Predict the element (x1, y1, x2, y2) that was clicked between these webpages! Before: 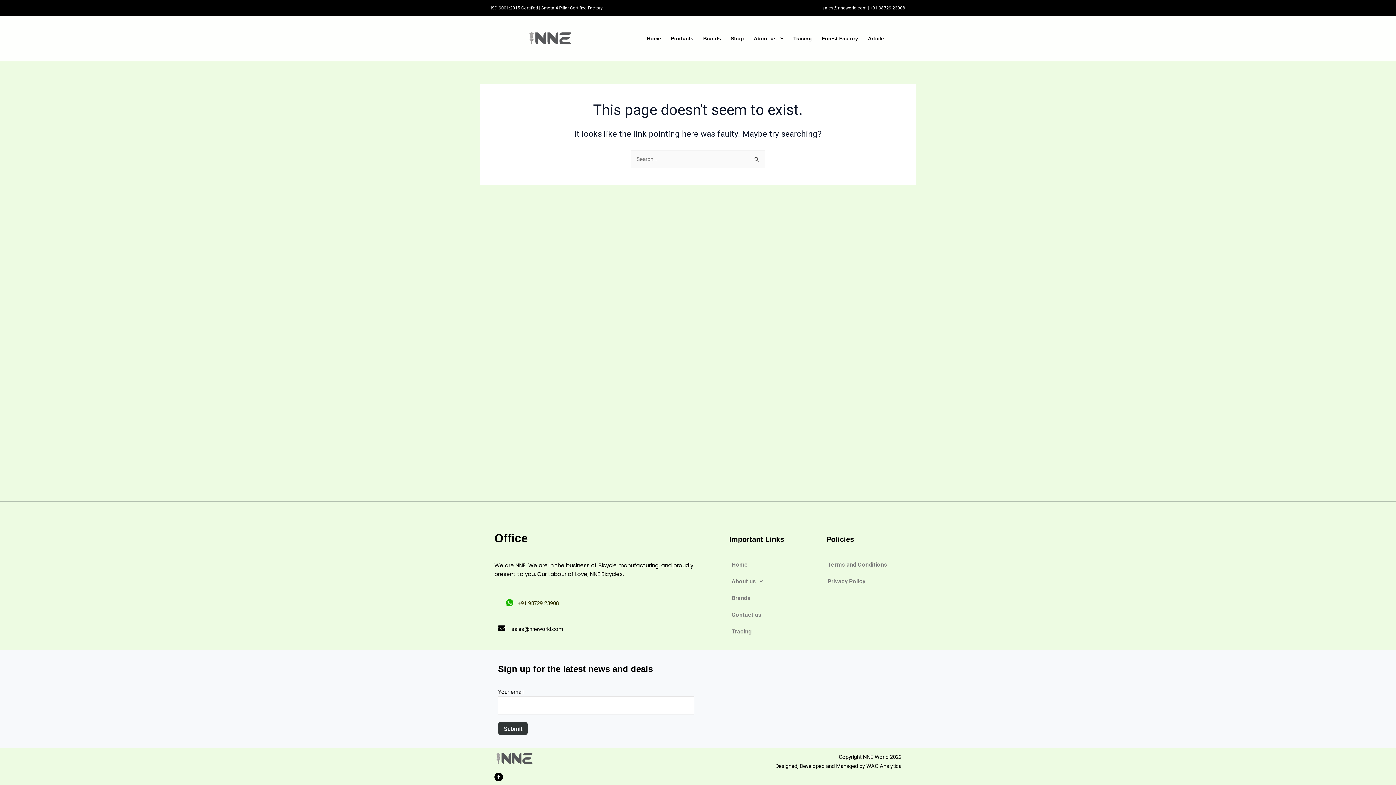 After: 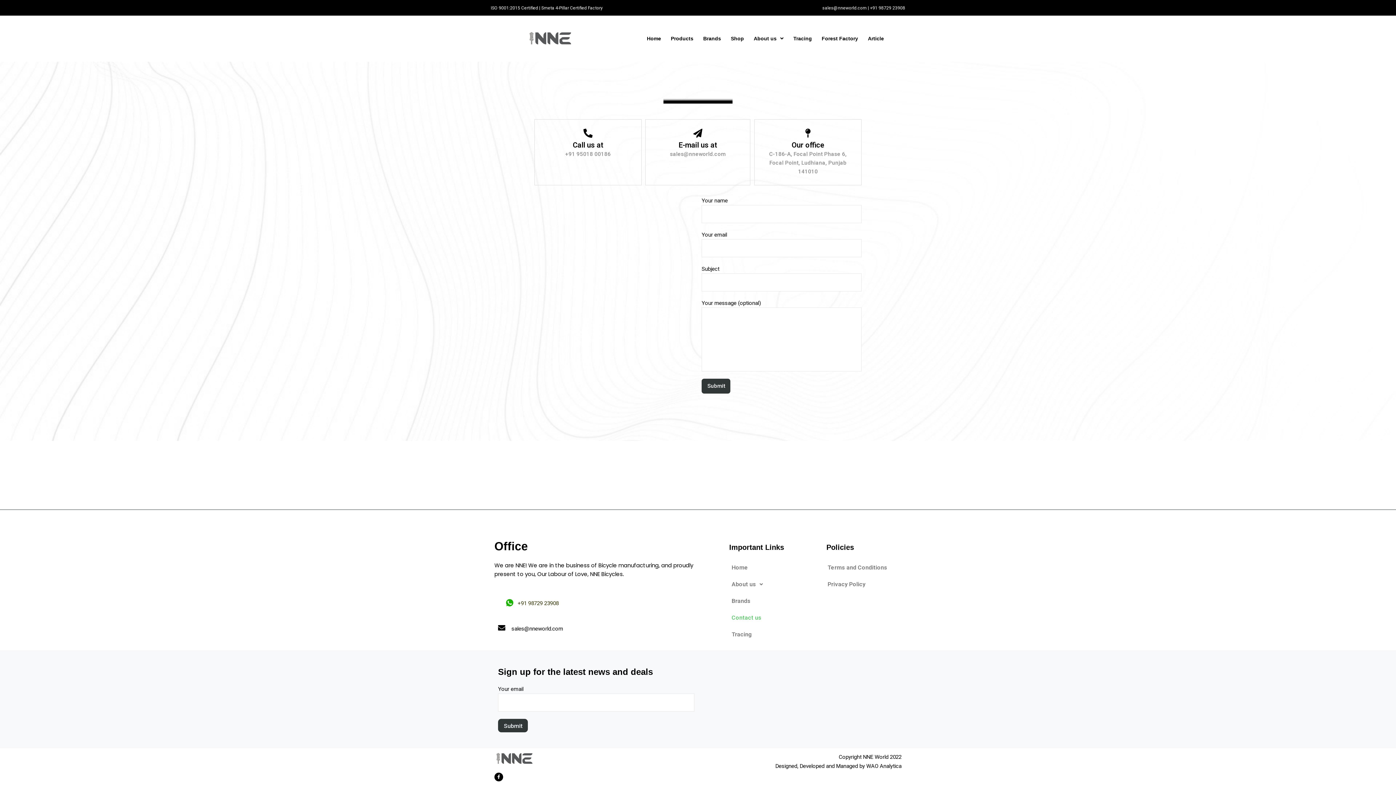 Action: bbox: (726, 606, 767, 623) label: Contact us